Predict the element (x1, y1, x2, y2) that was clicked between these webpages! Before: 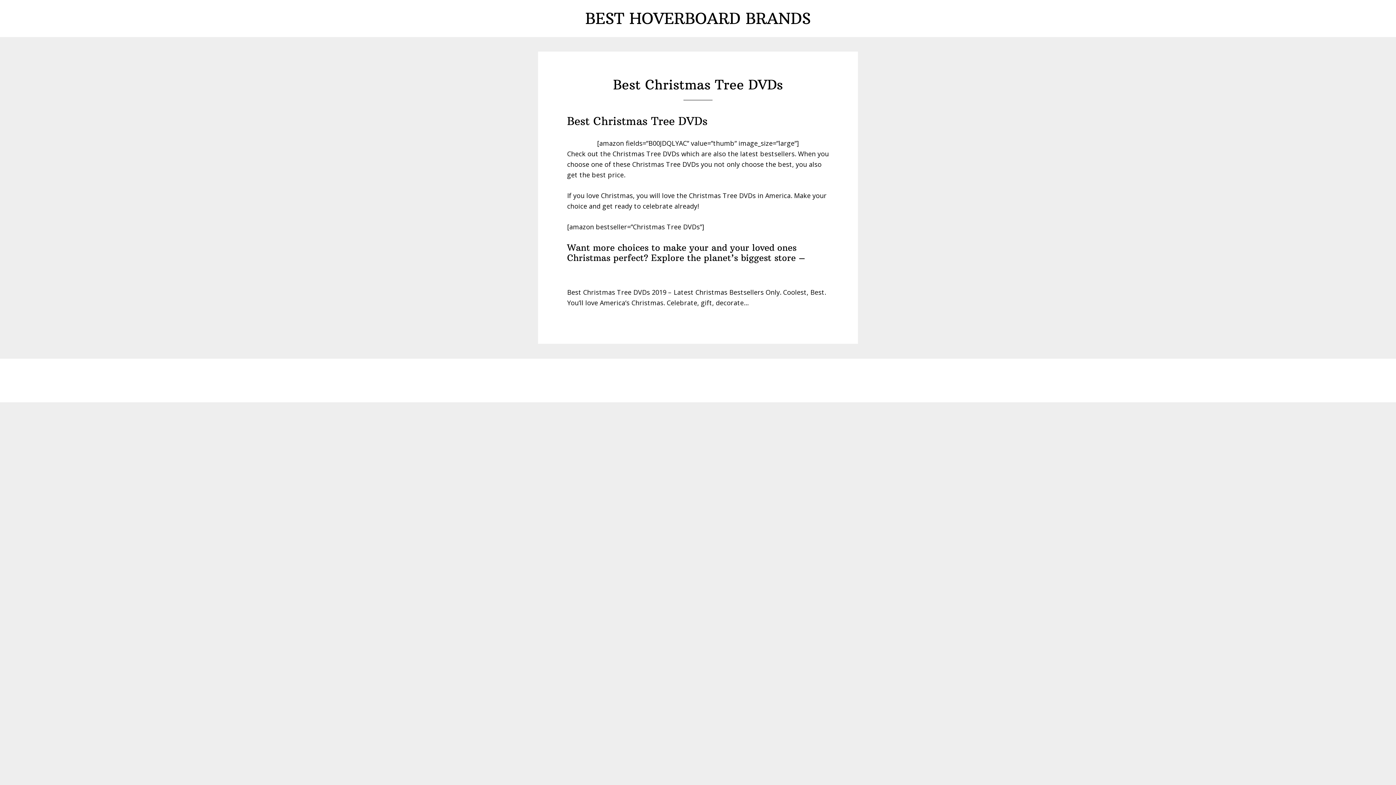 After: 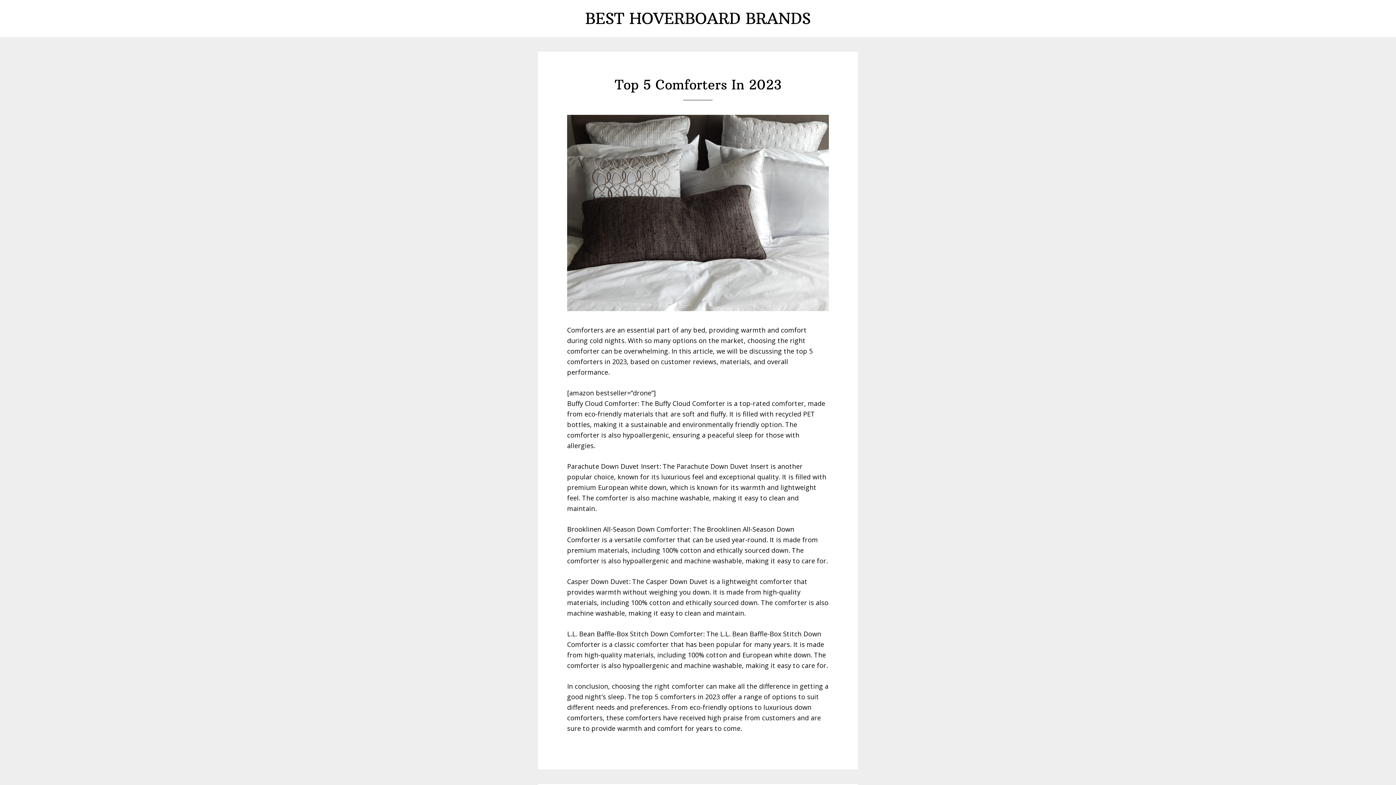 Action: label: BEST HOVERBOARD BRANDS bbox: (585, 9, 810, 28)